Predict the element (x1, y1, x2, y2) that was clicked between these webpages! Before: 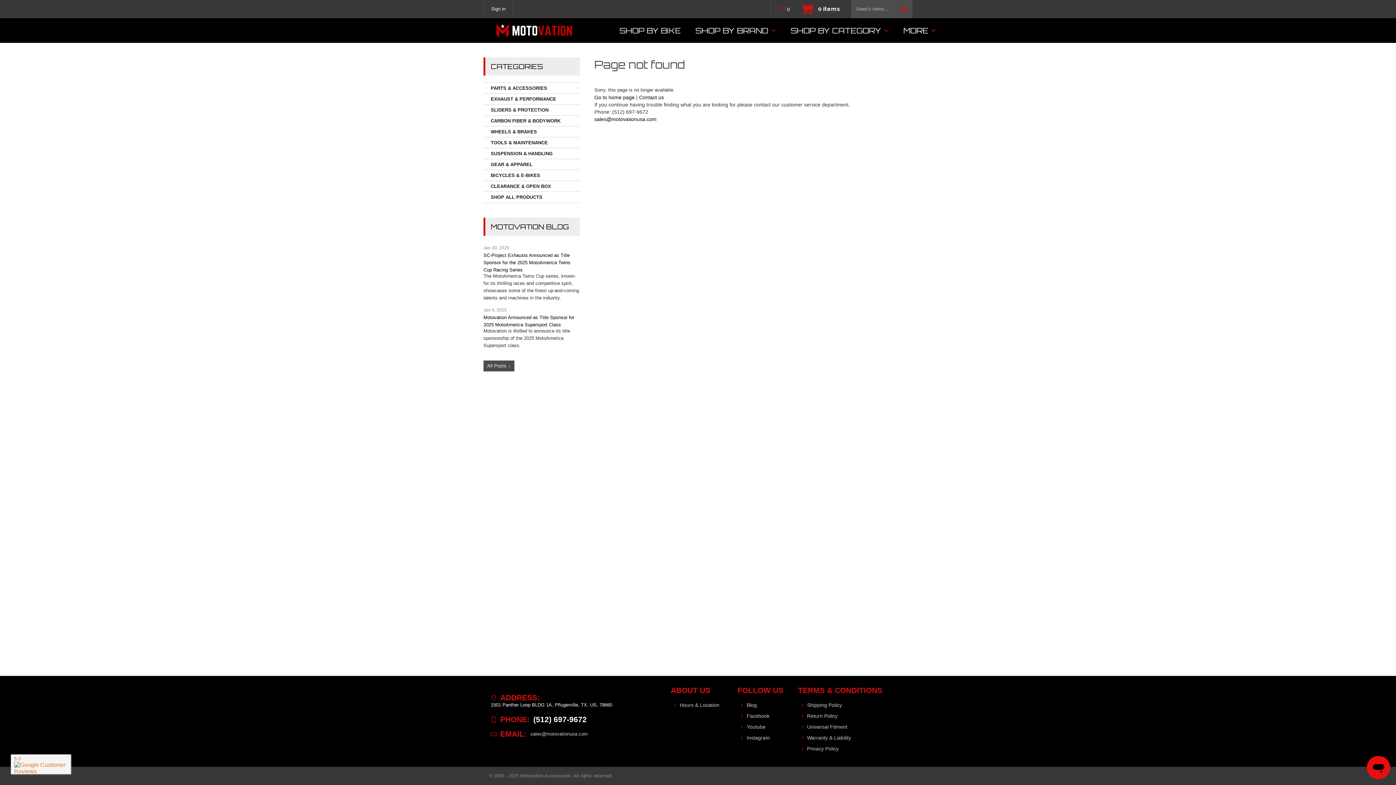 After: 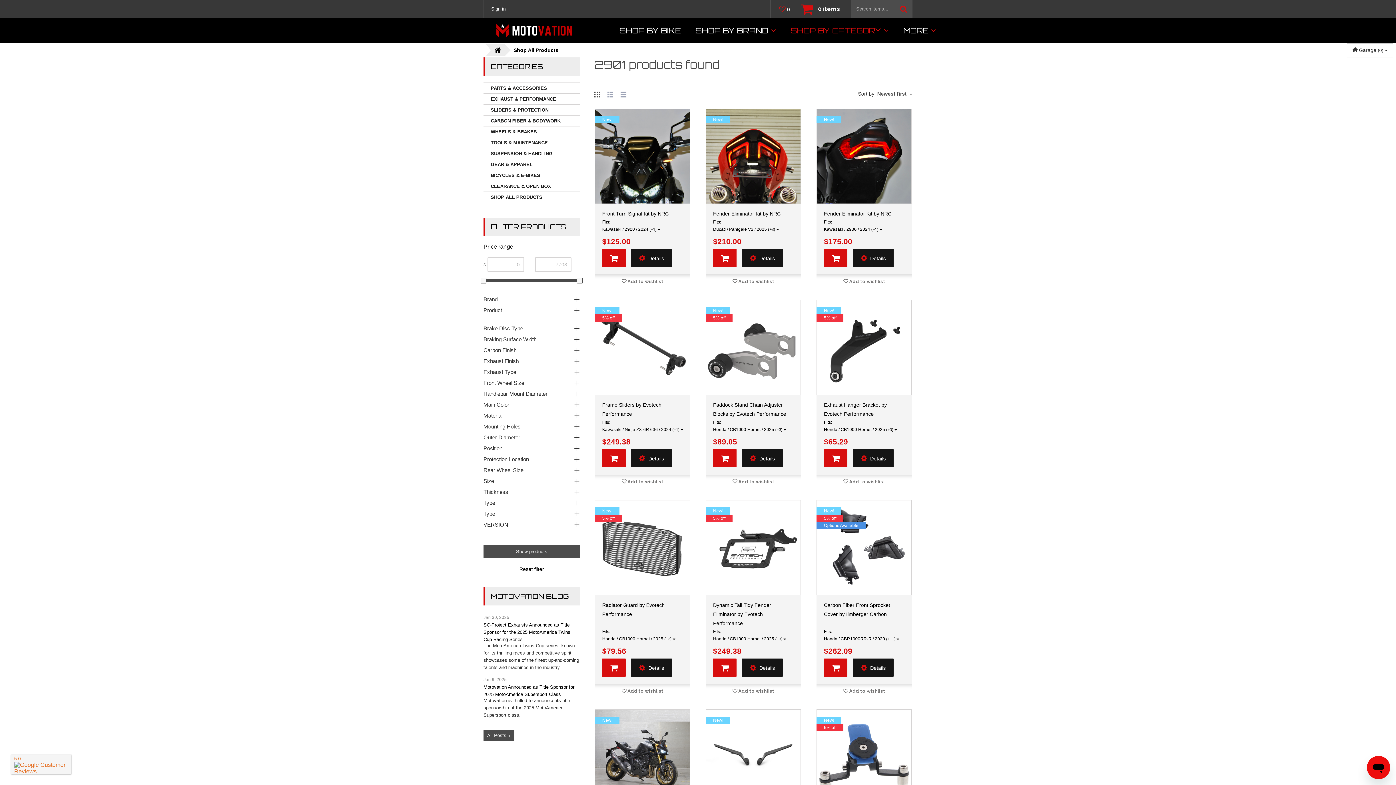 Action: label: SHOP ALL PRODUCTS bbox: (483, 191, 580, 203)